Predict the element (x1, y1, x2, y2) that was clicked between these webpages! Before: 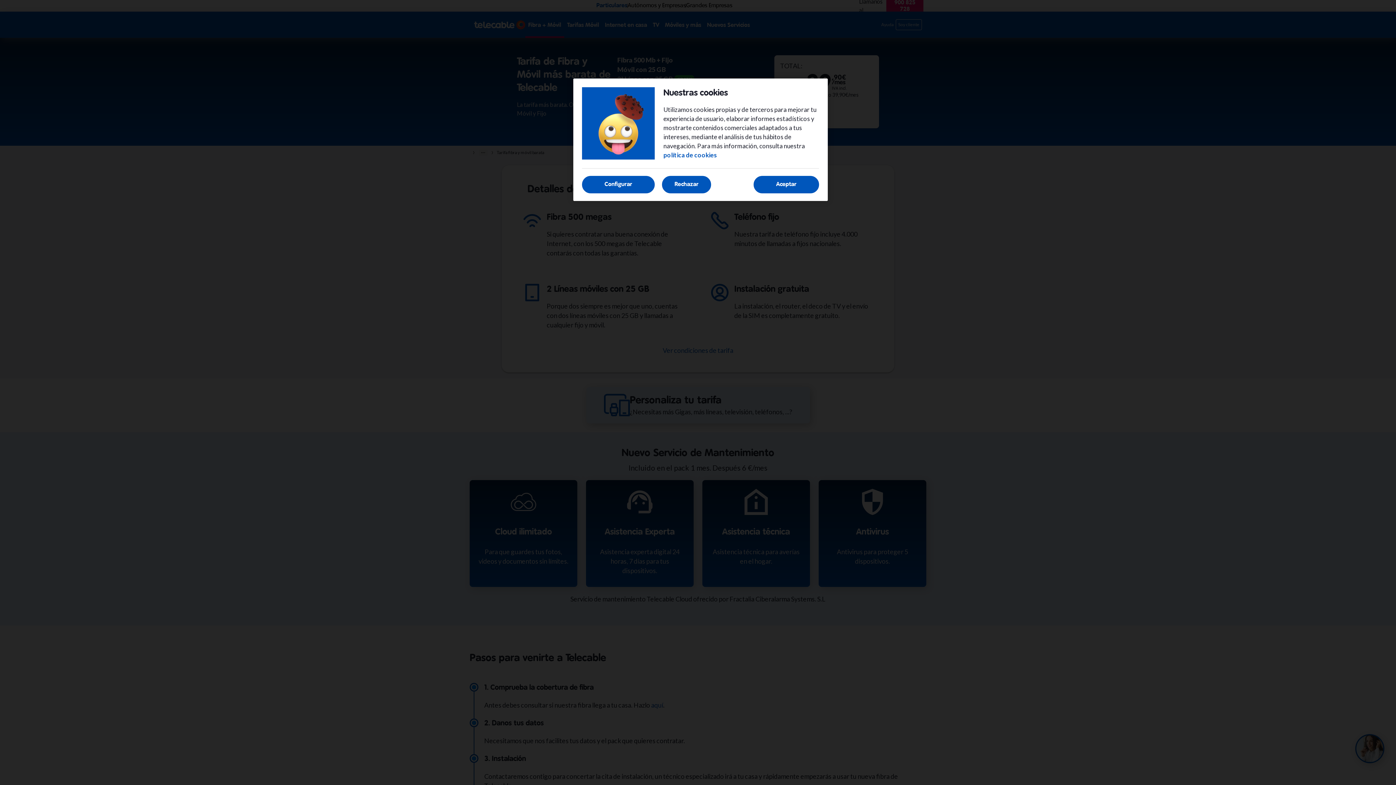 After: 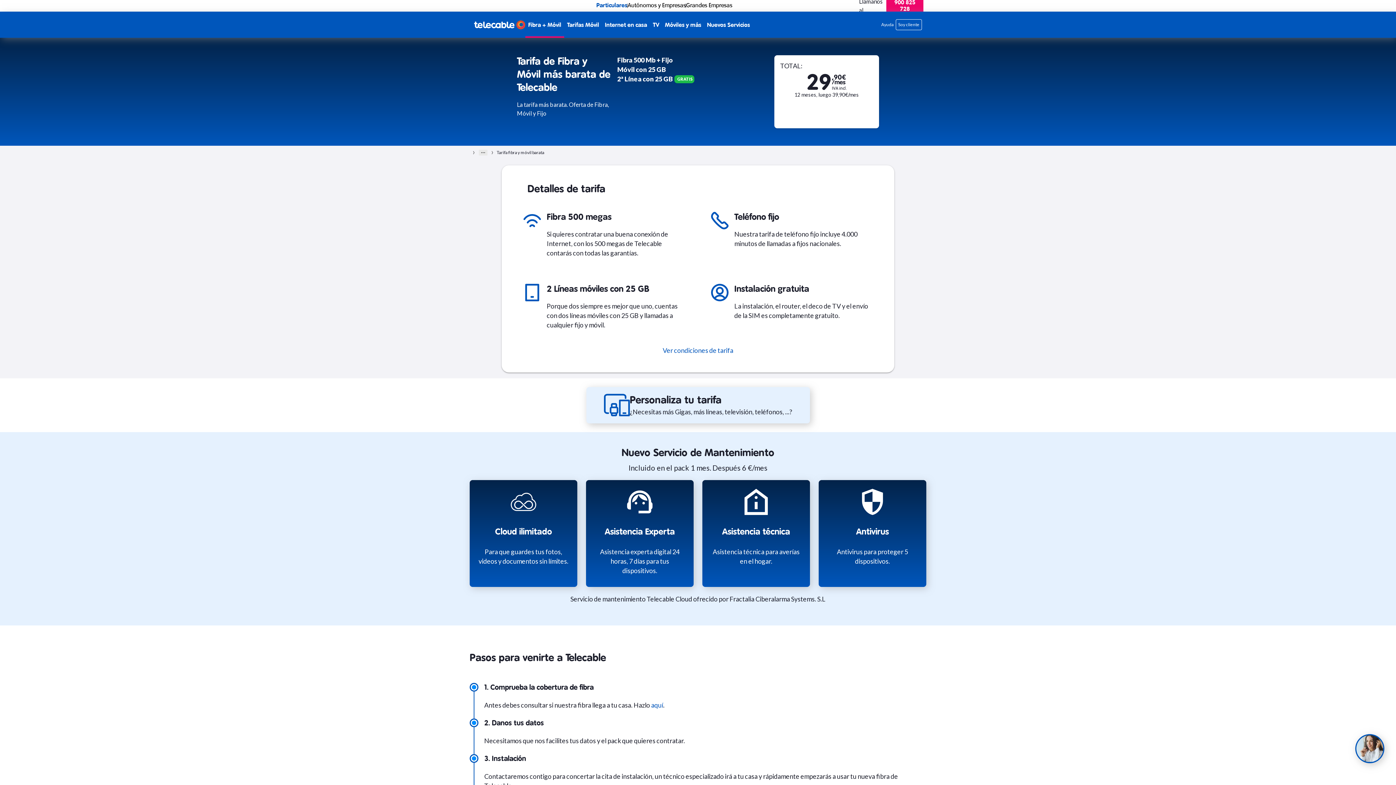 Action: bbox: (753, 176, 819, 193) label: Aceptar